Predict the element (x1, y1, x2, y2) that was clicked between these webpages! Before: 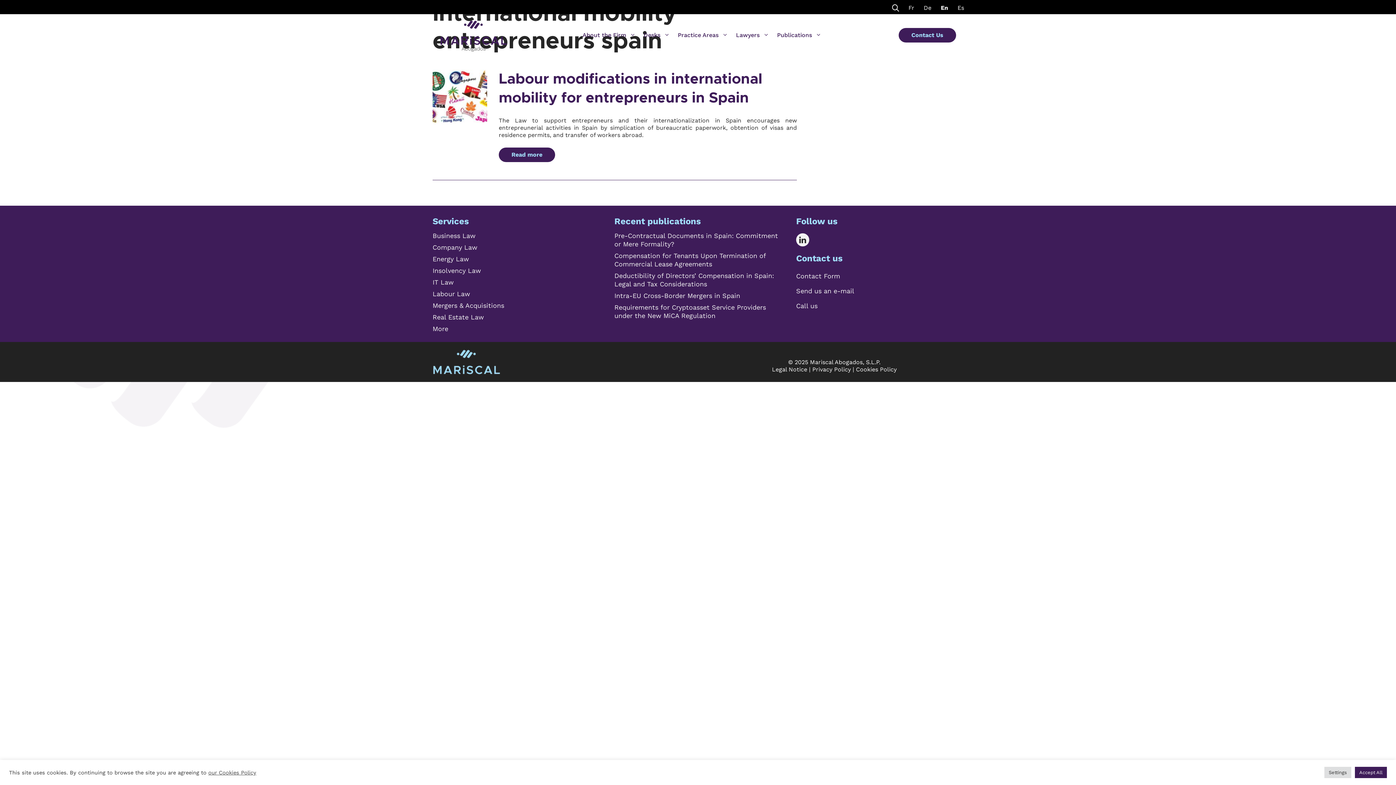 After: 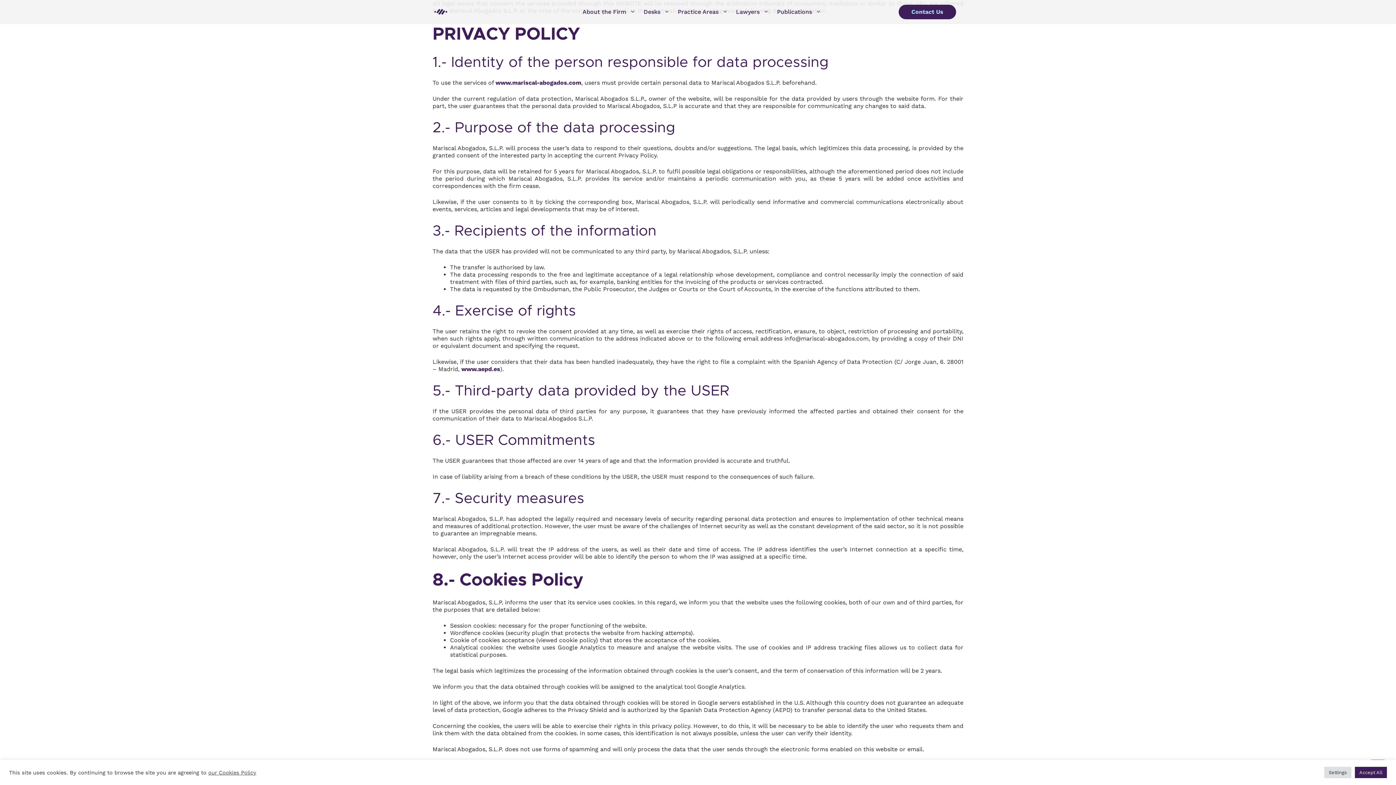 Action: label: Privacy Policy bbox: (812, 366, 851, 373)